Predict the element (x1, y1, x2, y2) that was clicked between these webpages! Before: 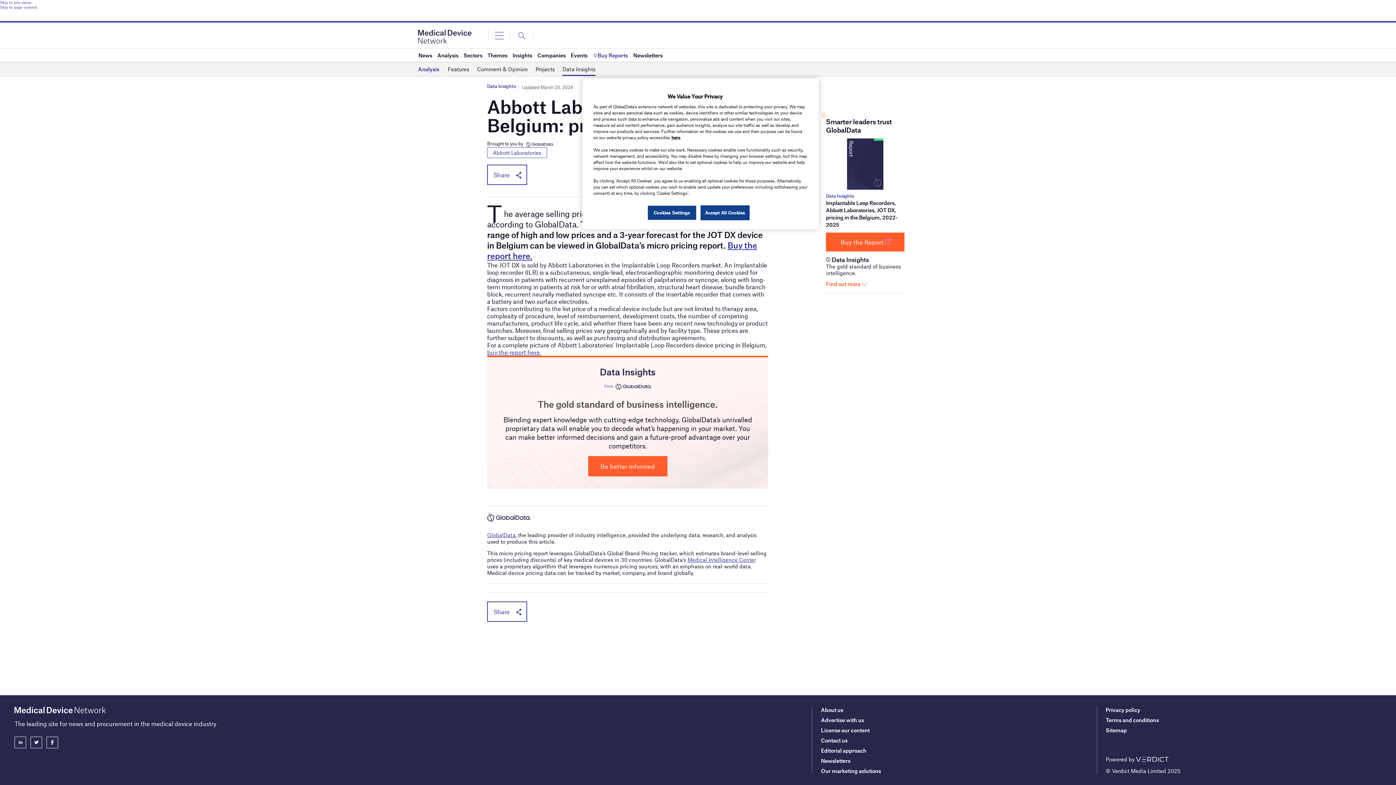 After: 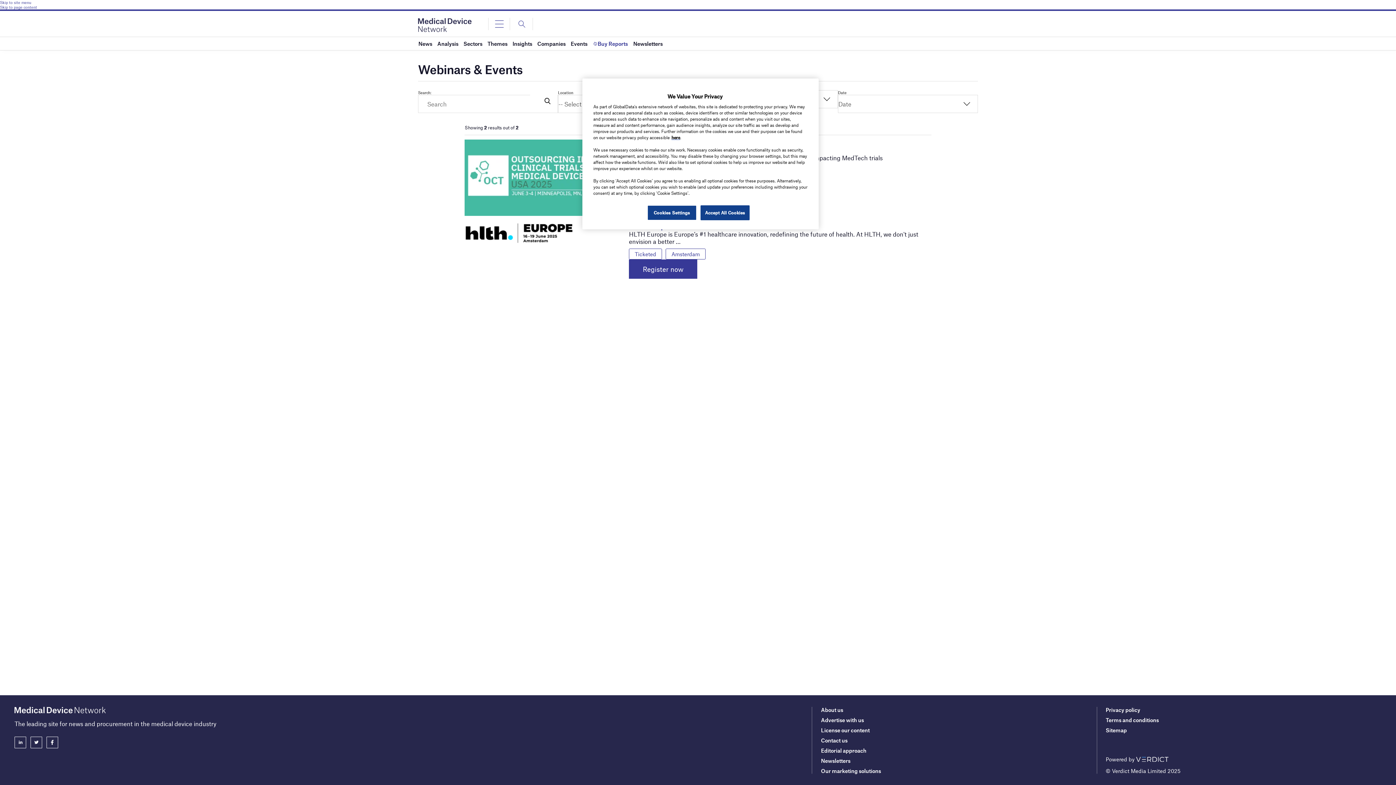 Action: bbox: (570, 48, 587, 61) label: Events